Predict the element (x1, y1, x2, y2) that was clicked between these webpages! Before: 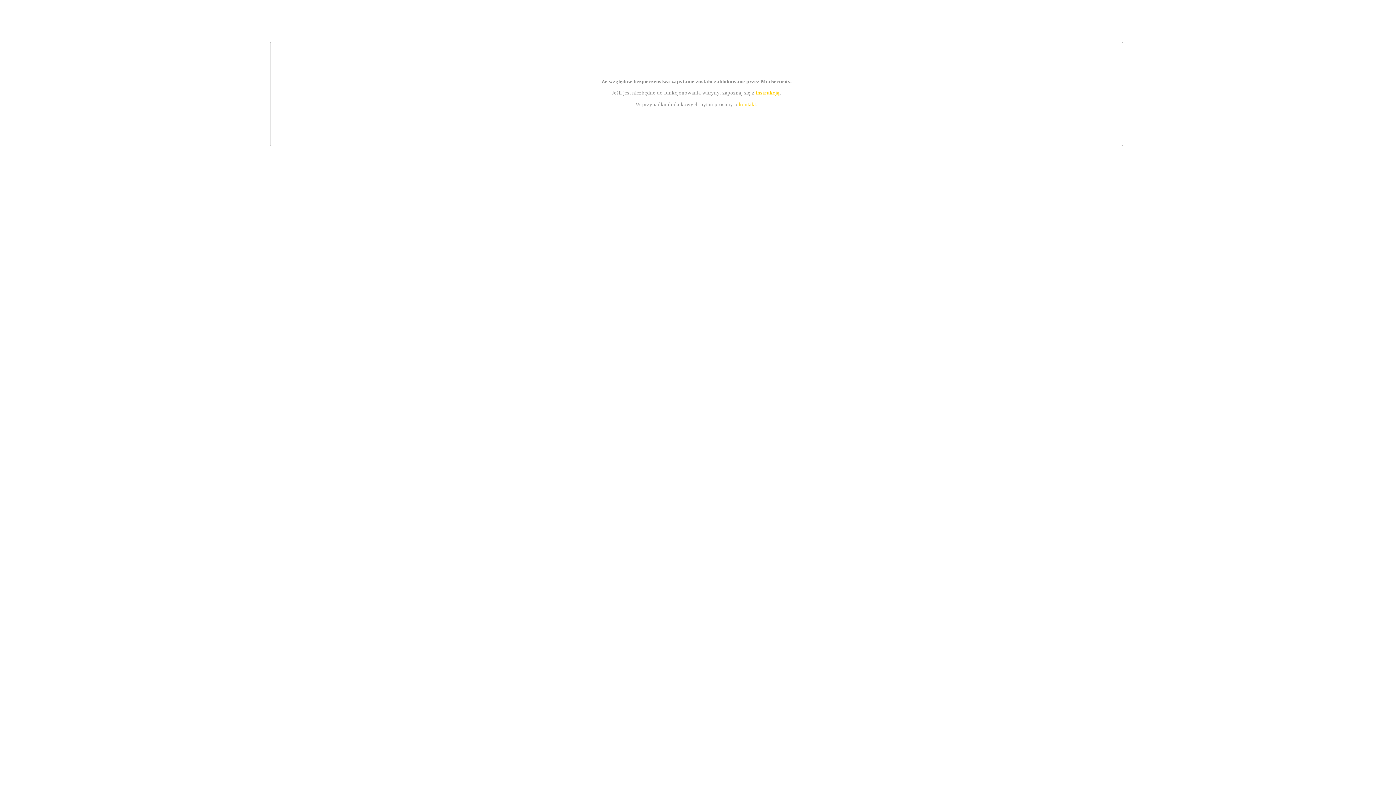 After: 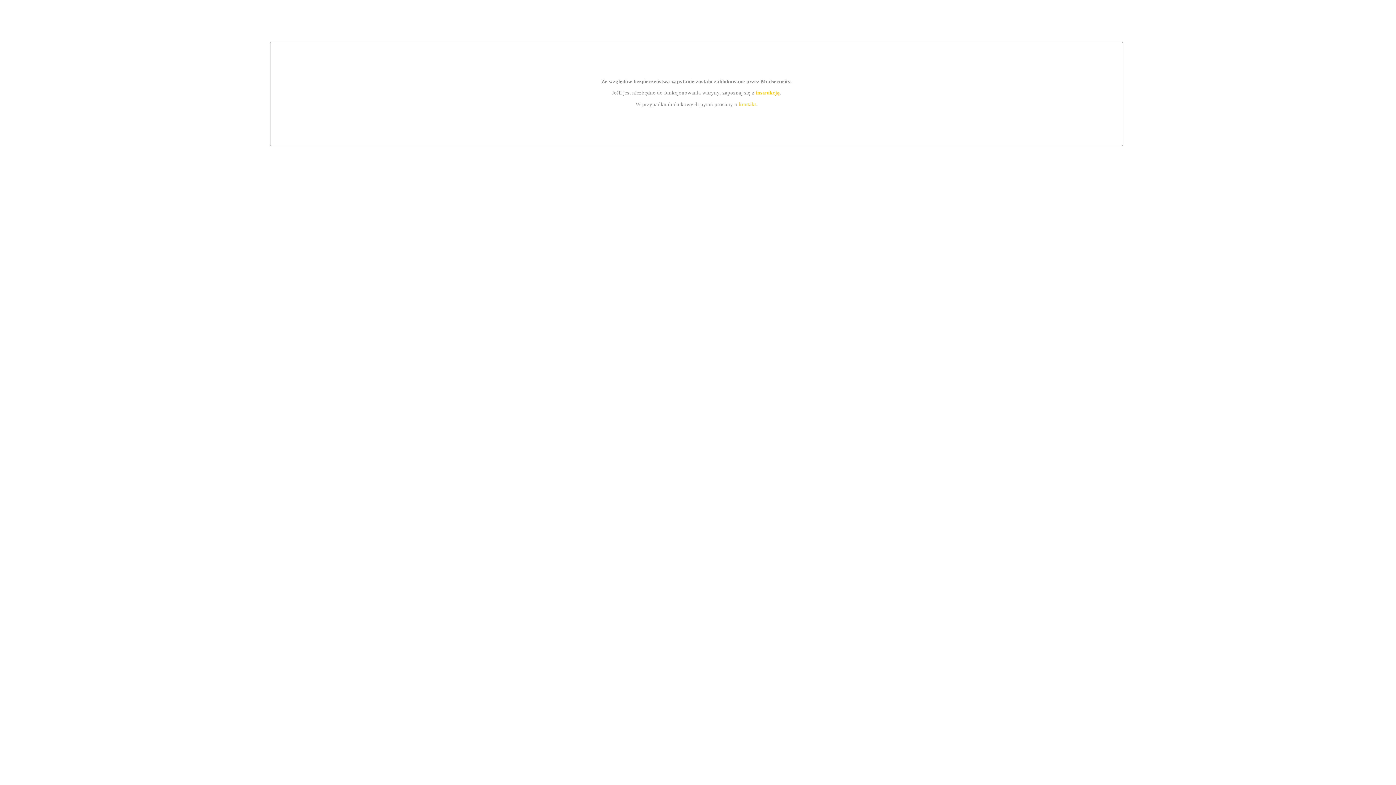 Action: bbox: (755, 89, 779, 95) label: instrukcją